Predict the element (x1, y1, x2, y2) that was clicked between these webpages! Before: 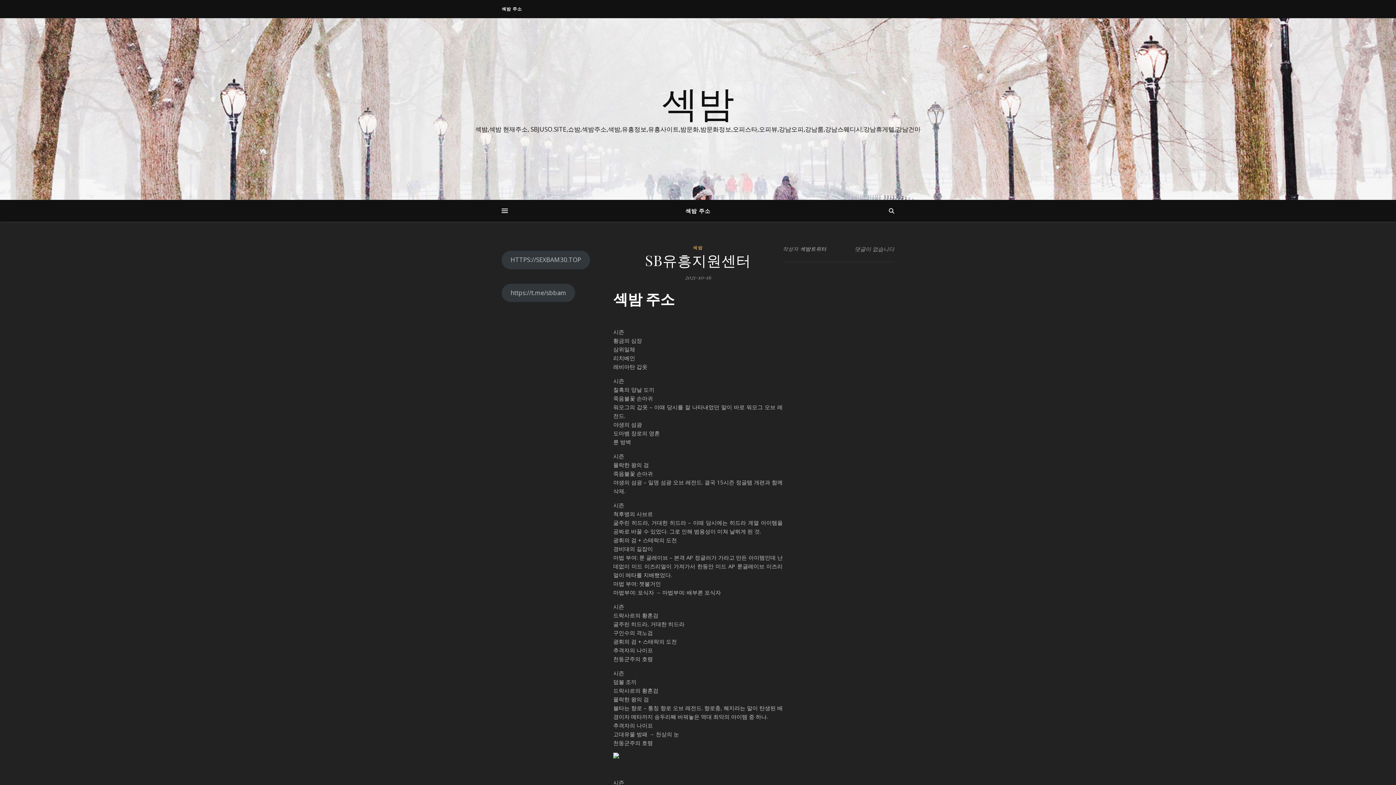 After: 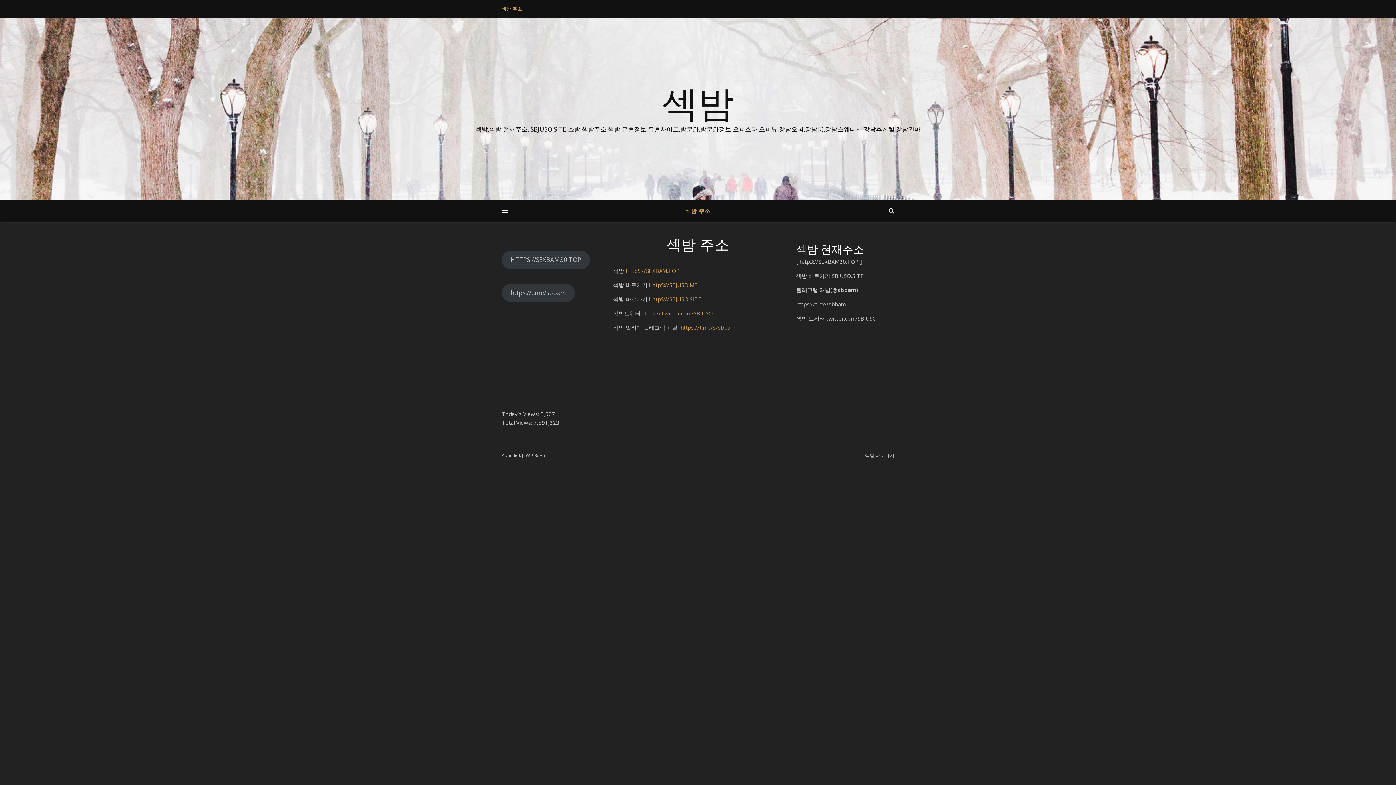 Action: label: 섹밤 주소 bbox: (685, 200, 710, 221)